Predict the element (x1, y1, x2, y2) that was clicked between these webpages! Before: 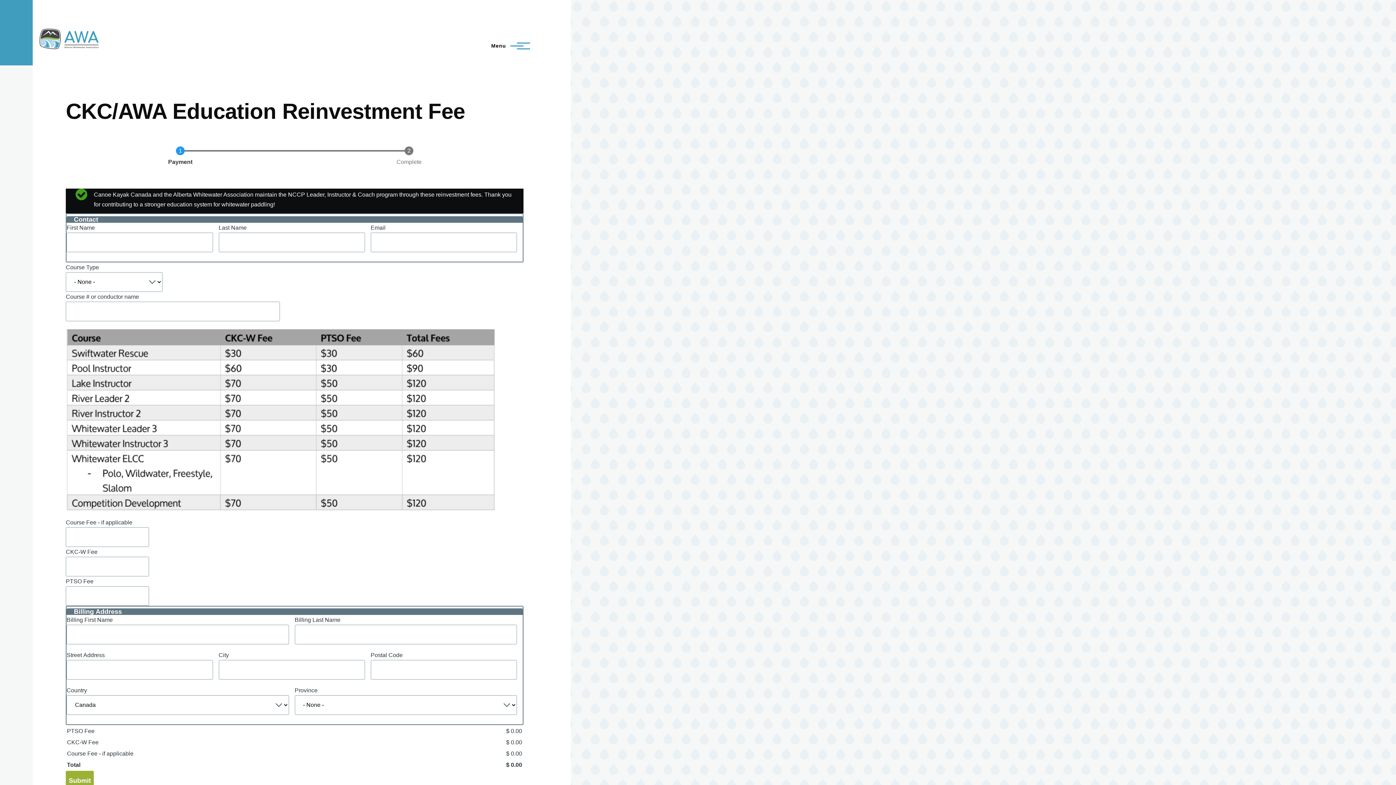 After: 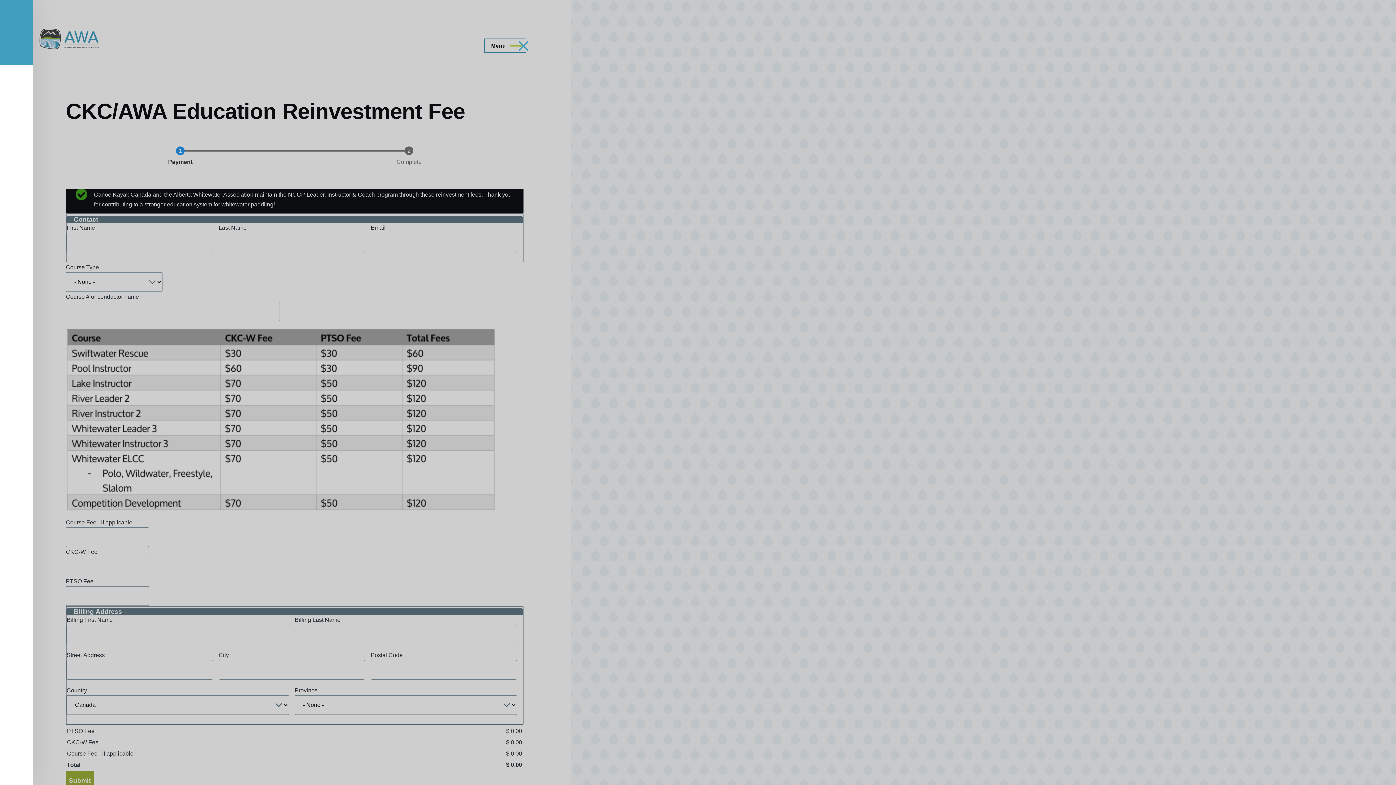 Action: label: Main Menu bbox: (484, 39, 525, 52)